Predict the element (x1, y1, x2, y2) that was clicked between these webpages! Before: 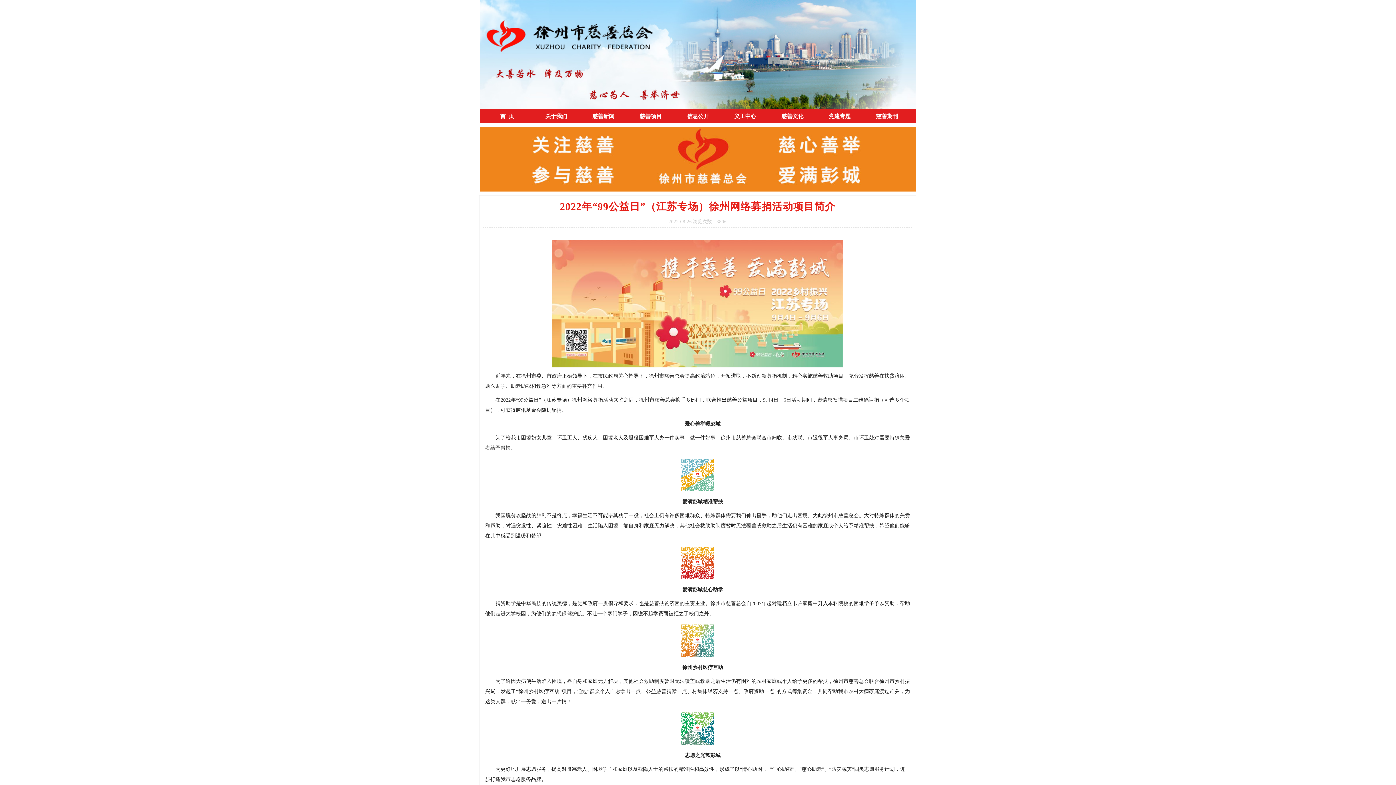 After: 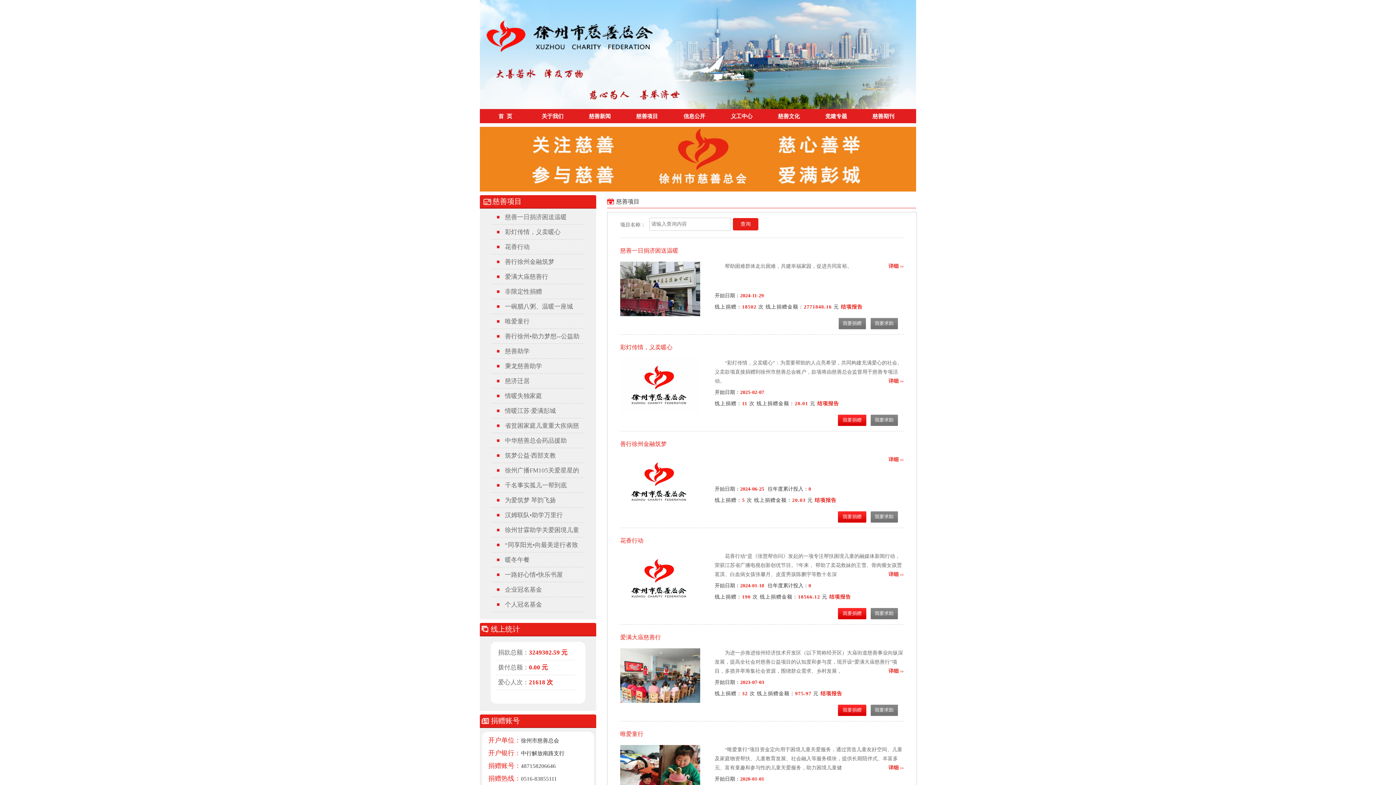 Action: bbox: (629, 109, 672, 123) label: 慈善项目